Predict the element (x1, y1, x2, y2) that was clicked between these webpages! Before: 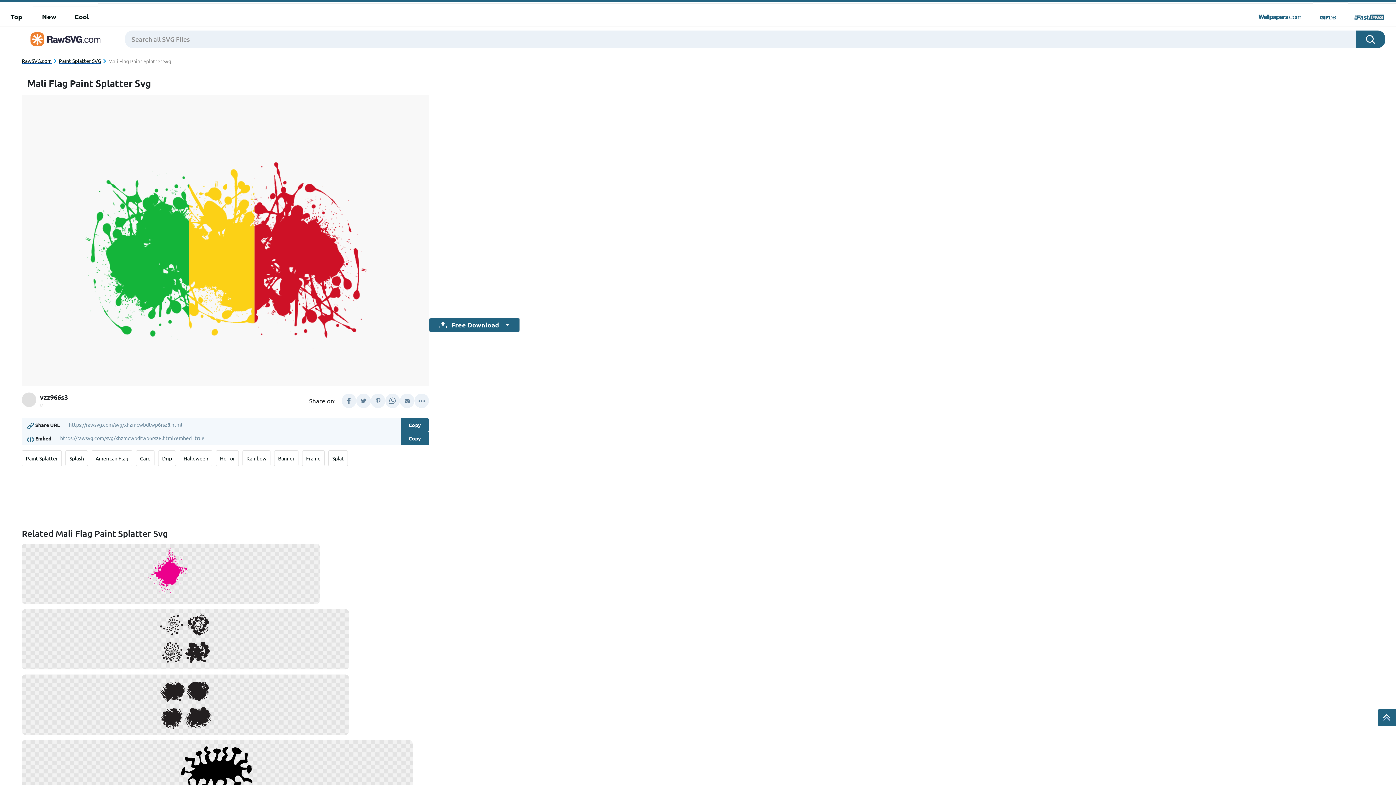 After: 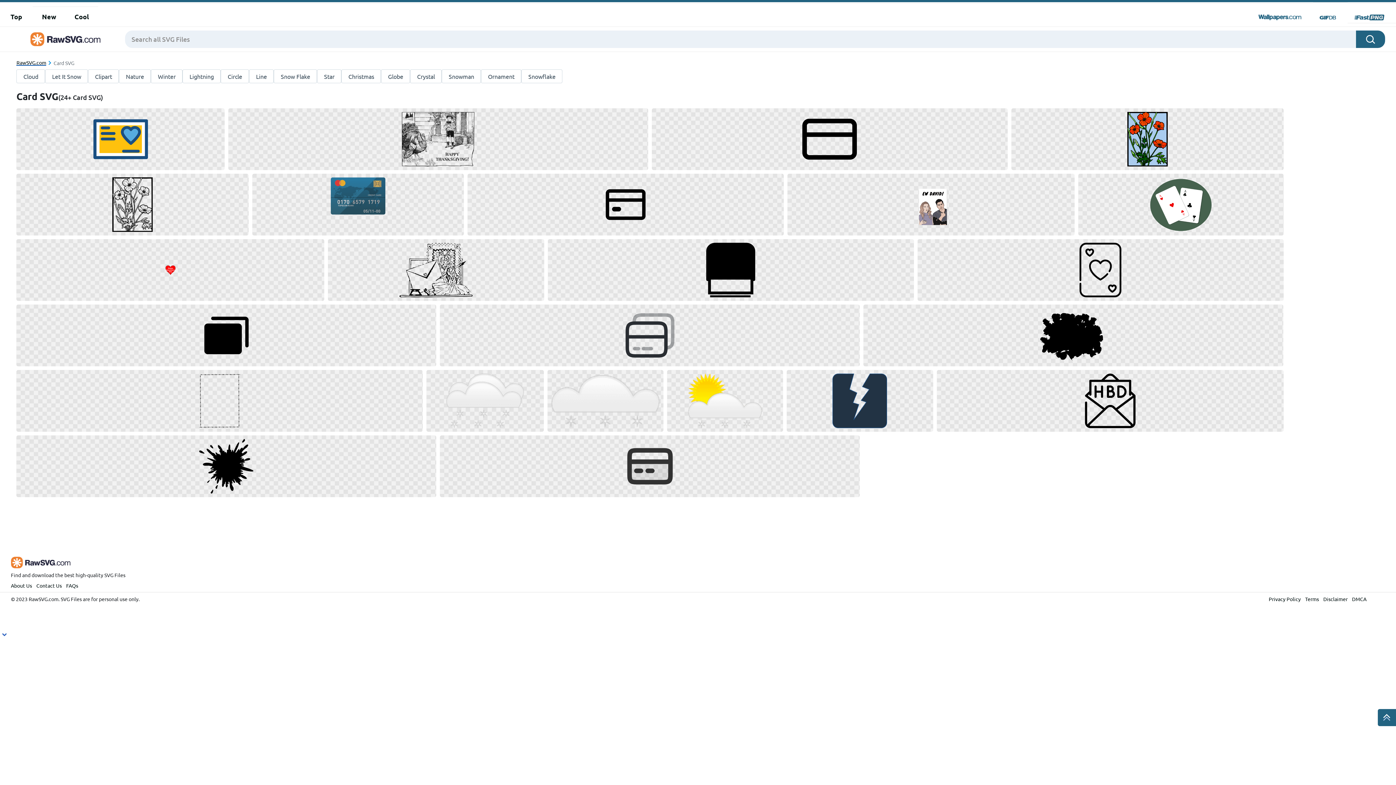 Action: label: Card bbox: (140, 455, 150, 461)